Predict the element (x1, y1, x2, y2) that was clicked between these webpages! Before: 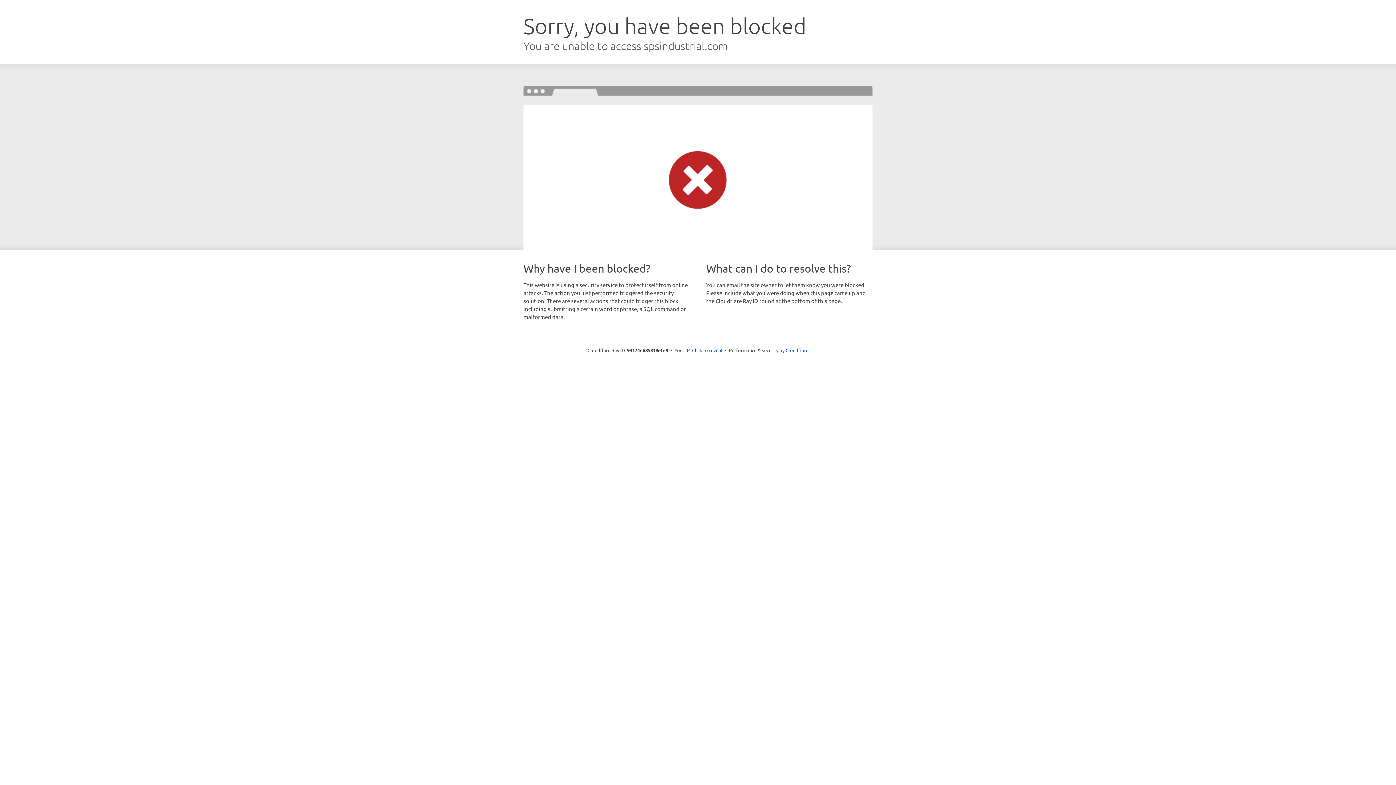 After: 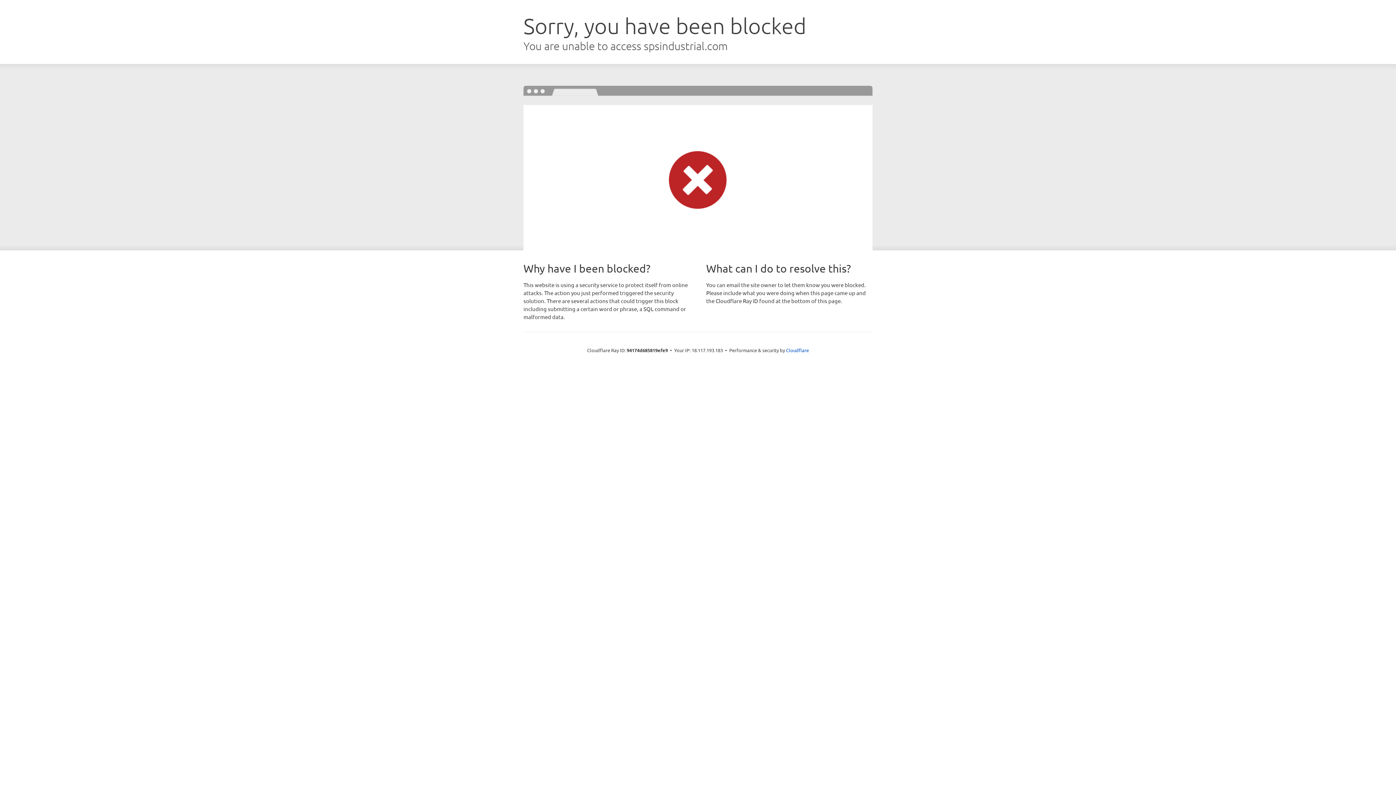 Action: bbox: (692, 346, 722, 353) label: Click to reveal